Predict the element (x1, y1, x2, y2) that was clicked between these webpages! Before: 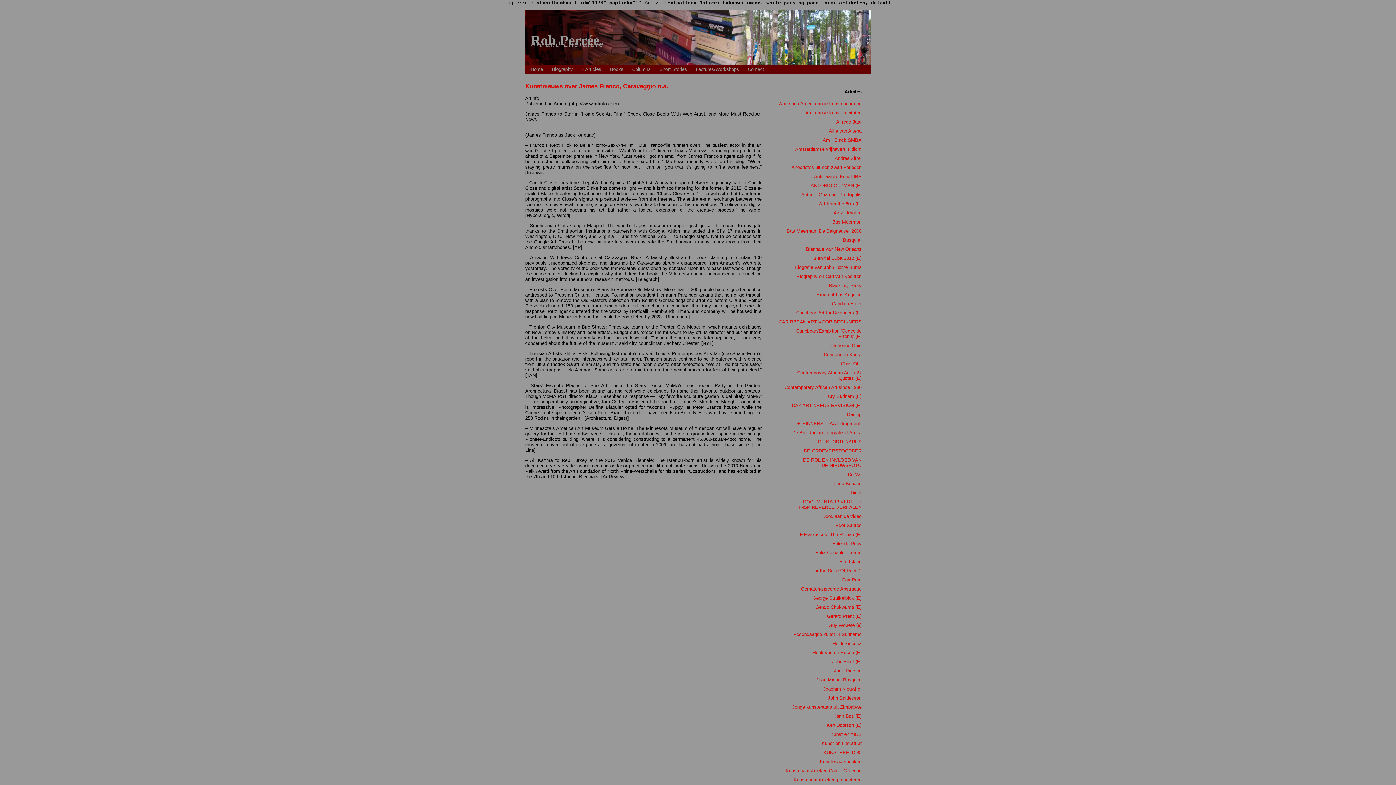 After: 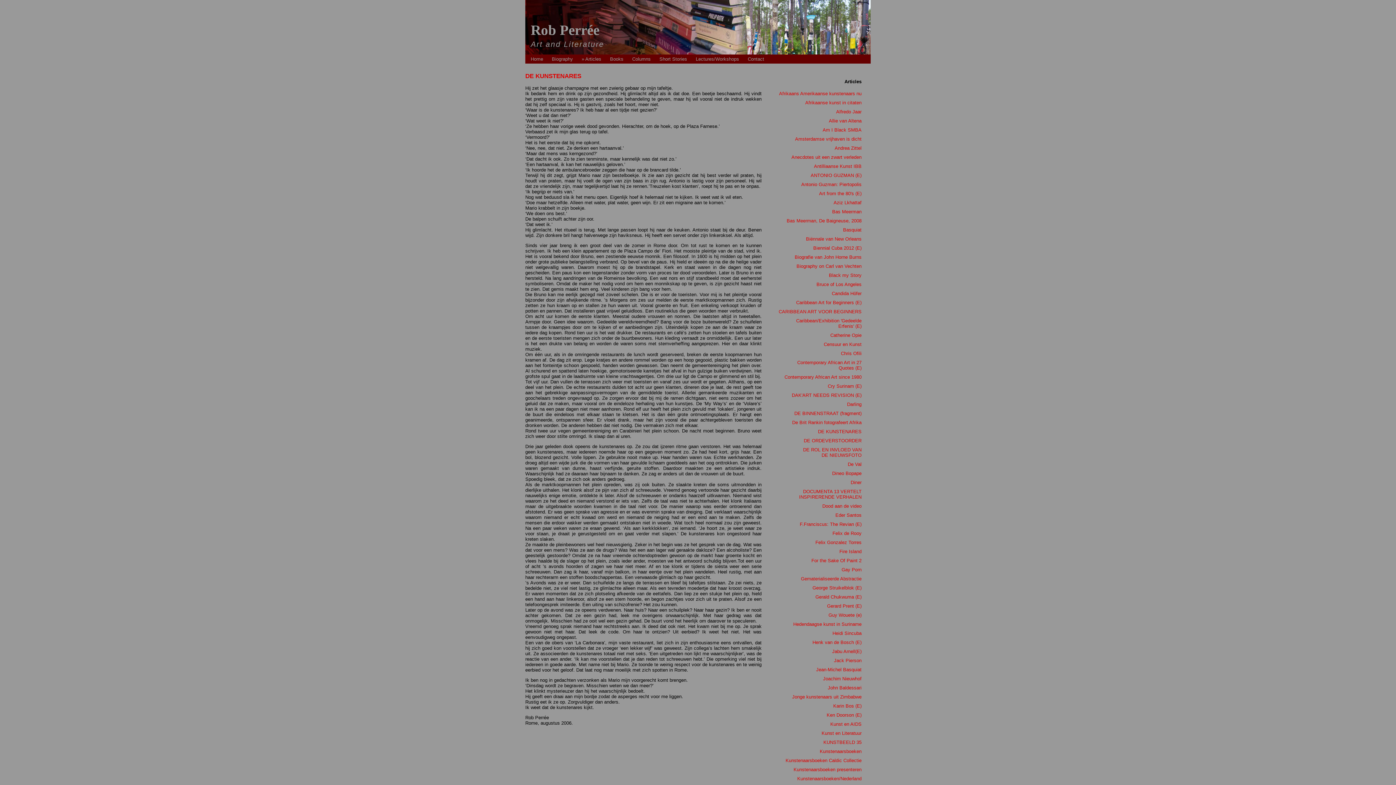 Action: bbox: (818, 439, 861, 444) label: DE KUNSTENARES